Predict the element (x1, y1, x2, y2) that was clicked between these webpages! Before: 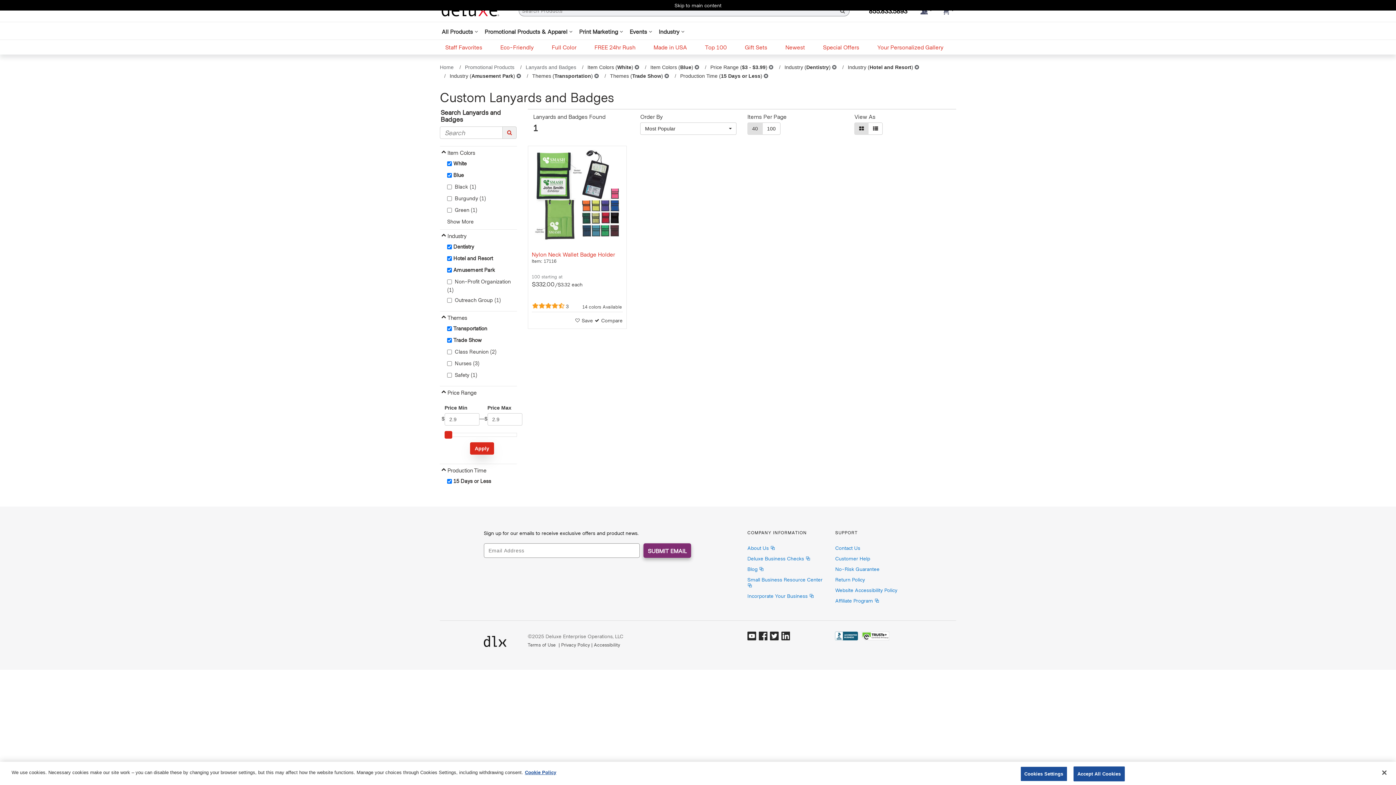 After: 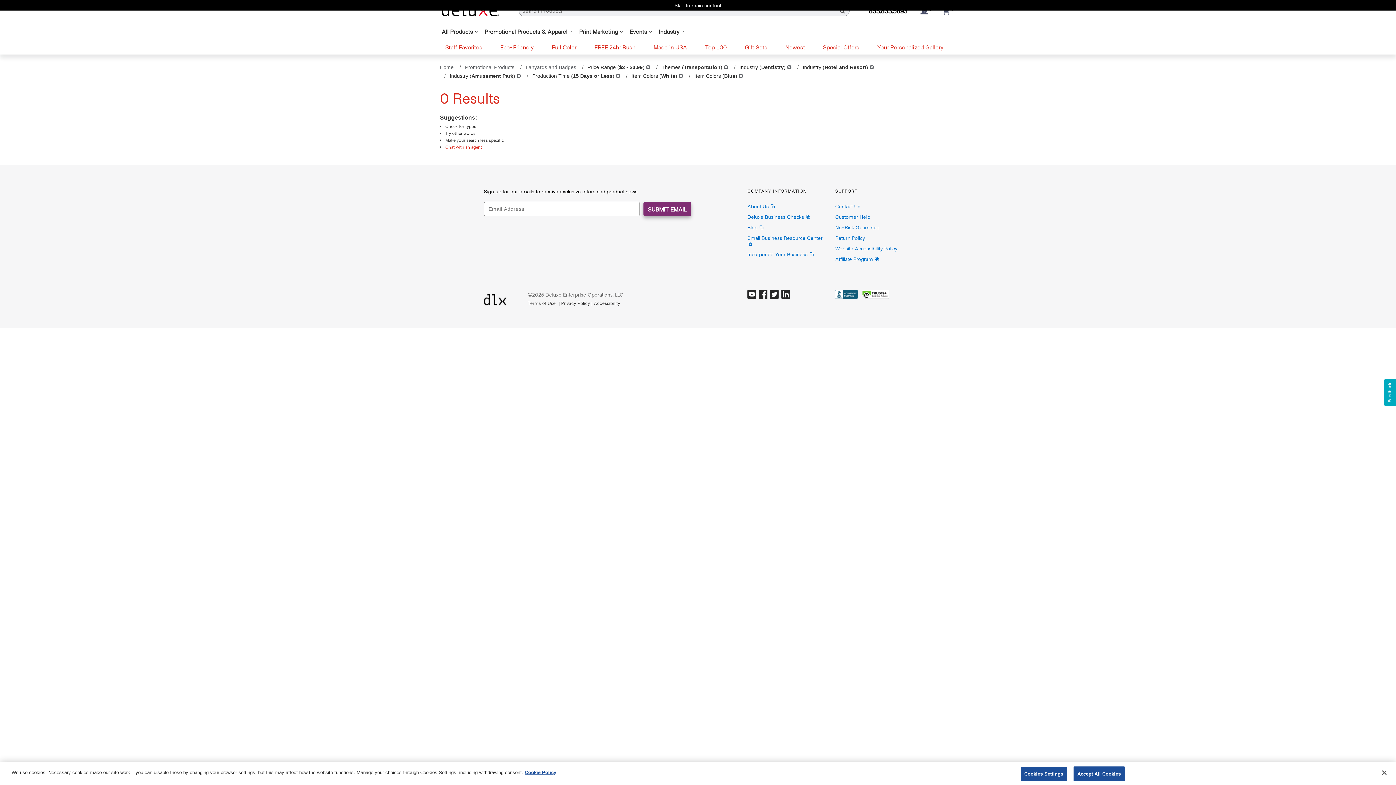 Action: label: Themes (Trade Show) bbox: (664, 73, 669, 78)